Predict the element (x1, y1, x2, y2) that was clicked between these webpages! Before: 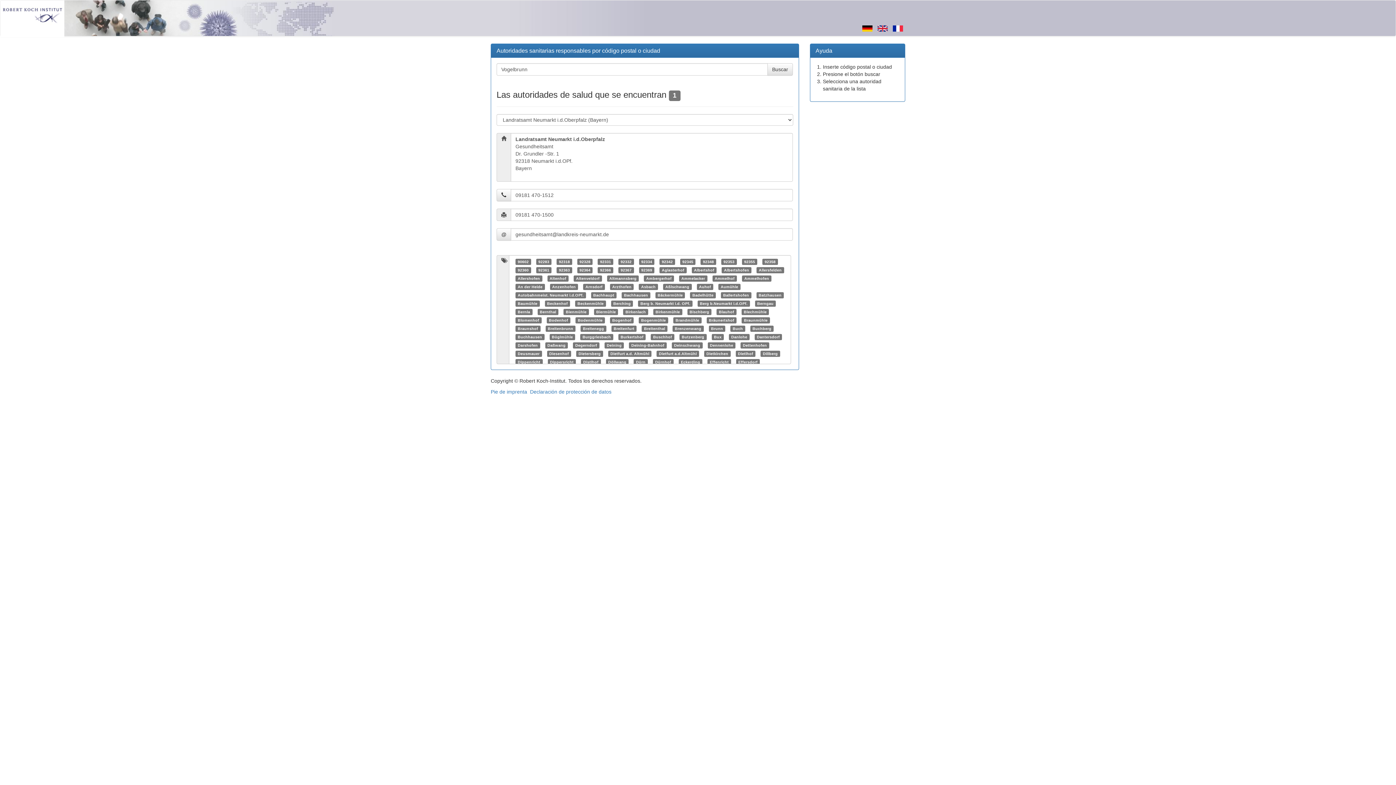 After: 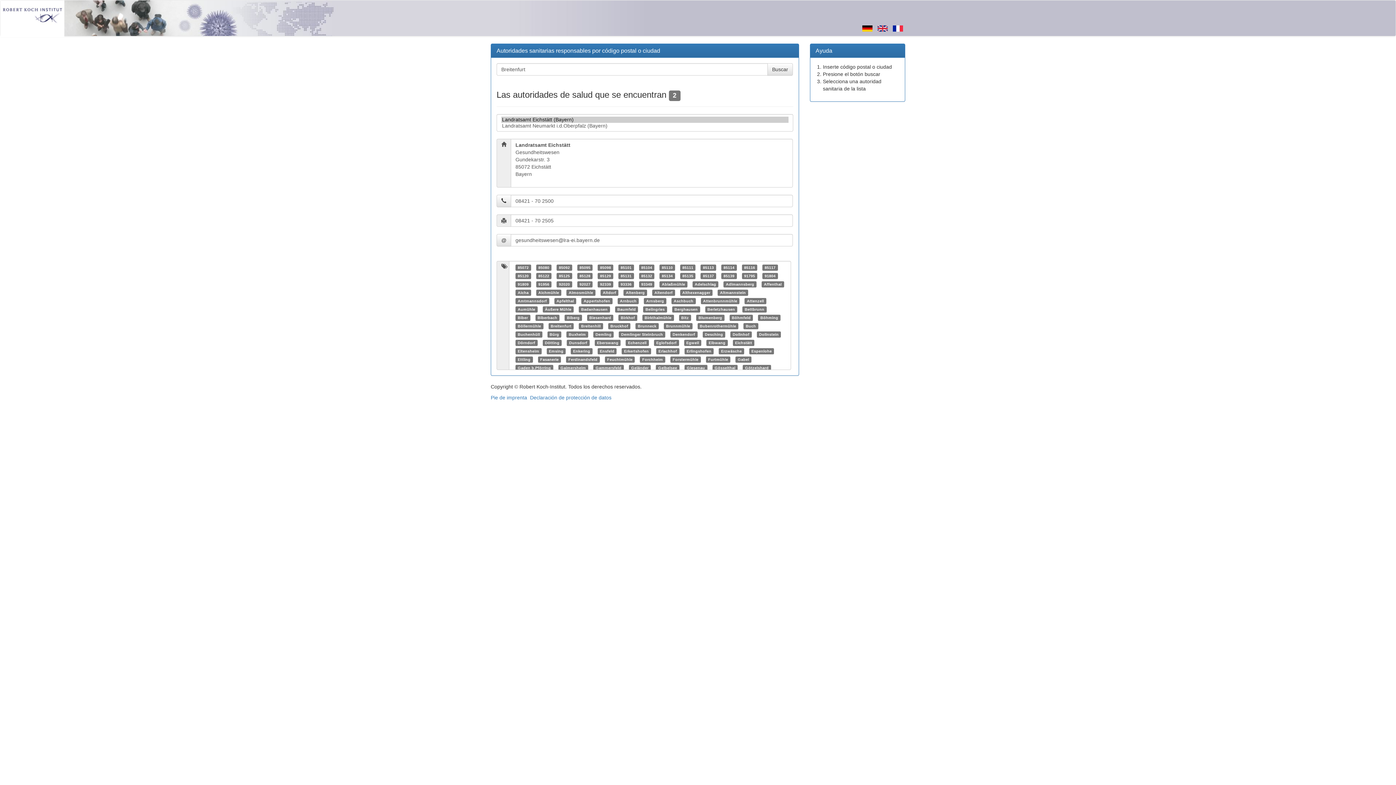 Action: label: Breitenfurt bbox: (613, 326, 634, 330)